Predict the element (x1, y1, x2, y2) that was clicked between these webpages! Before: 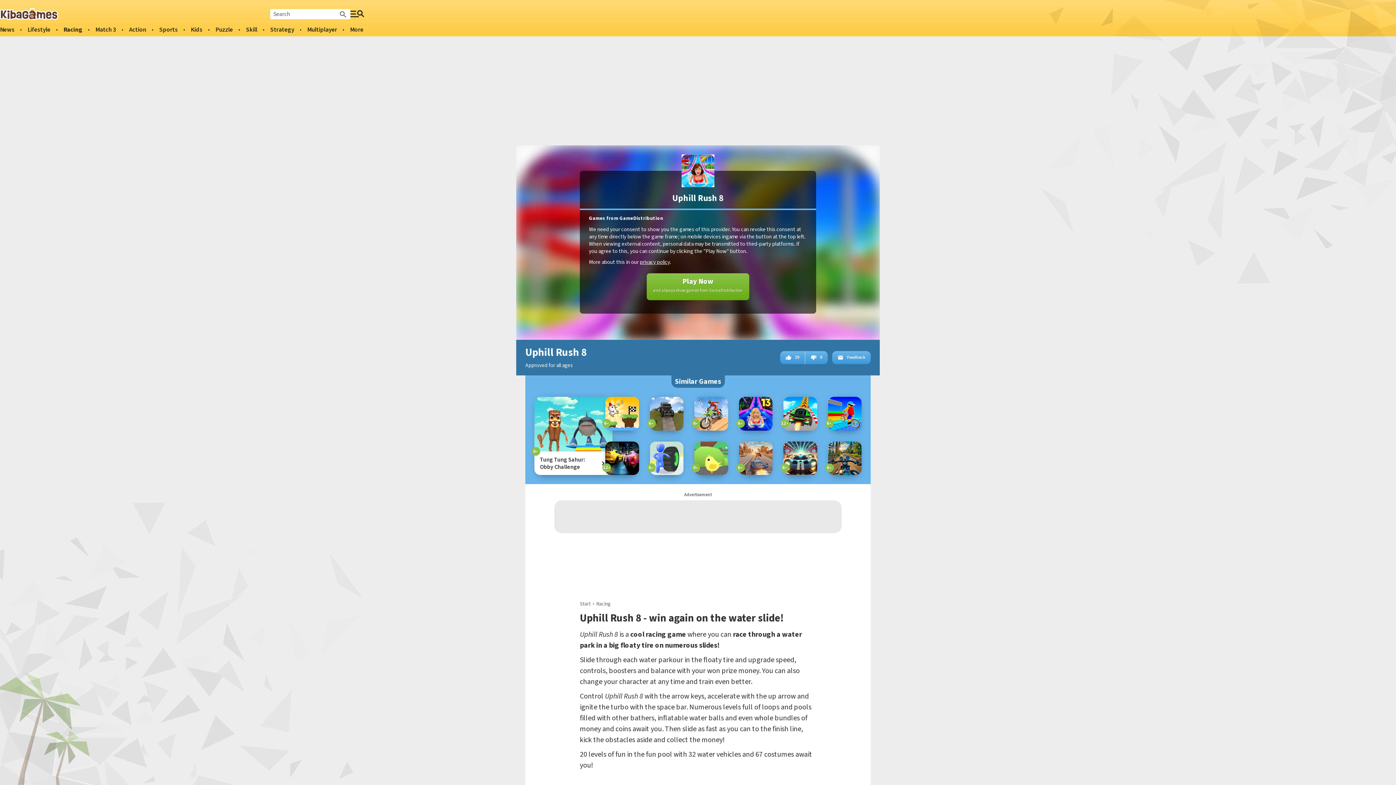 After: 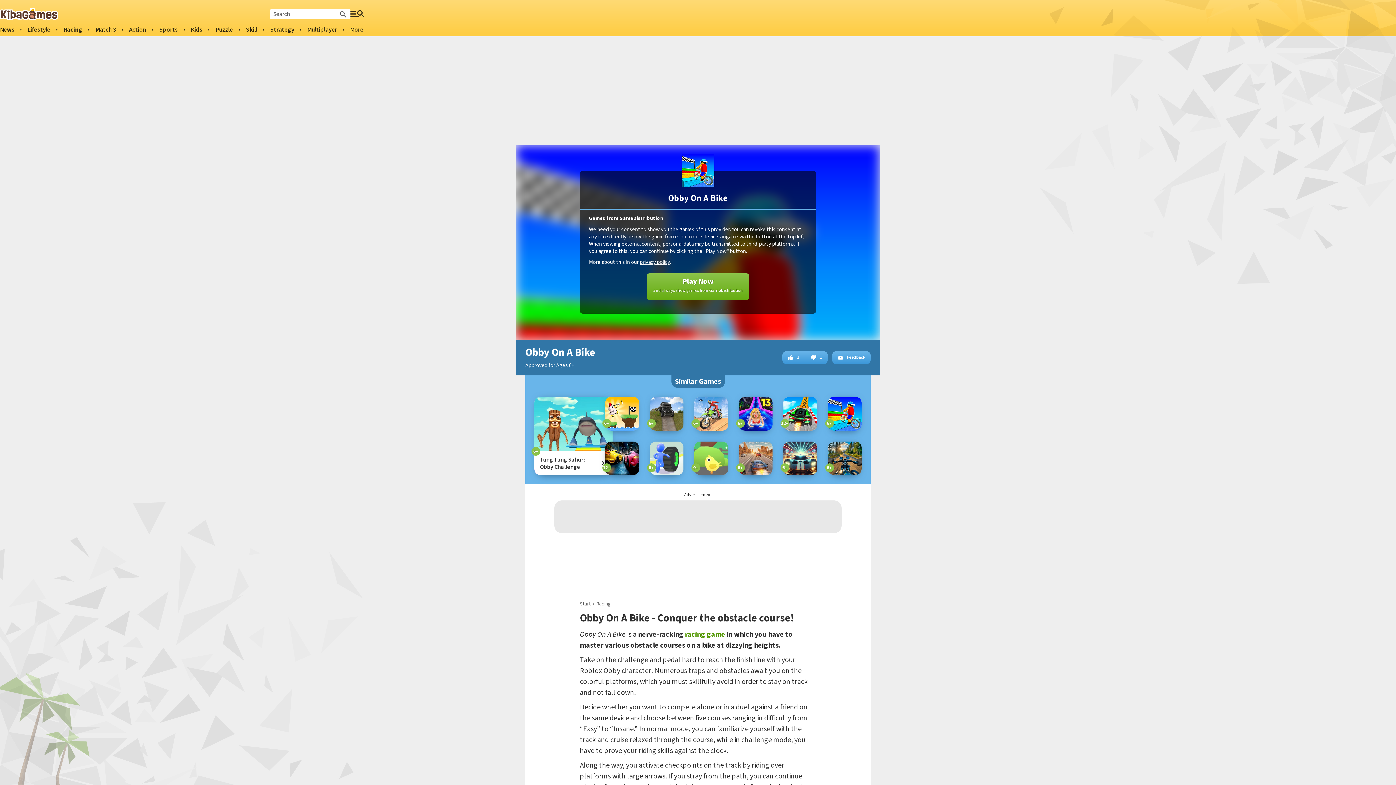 Action: bbox: (828, 408, 861, 418)